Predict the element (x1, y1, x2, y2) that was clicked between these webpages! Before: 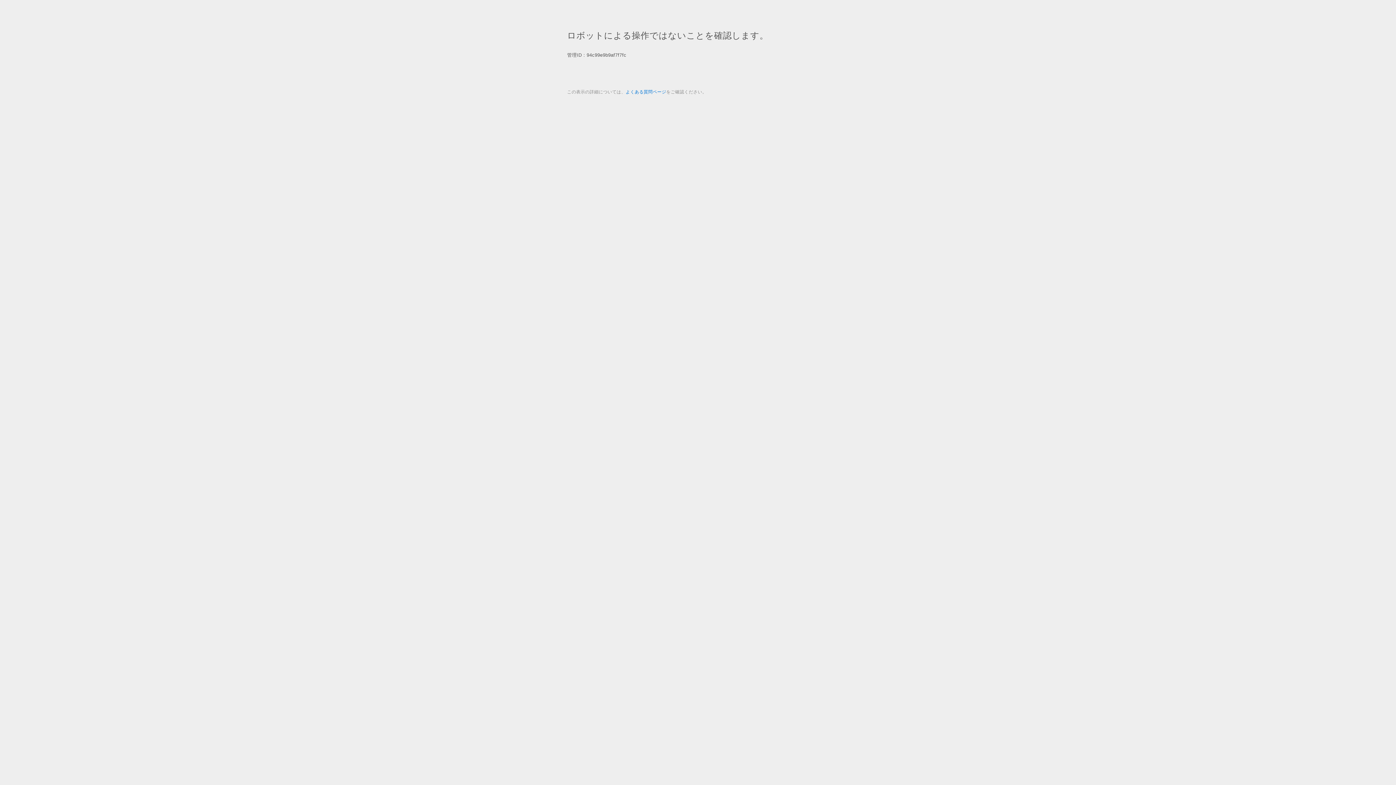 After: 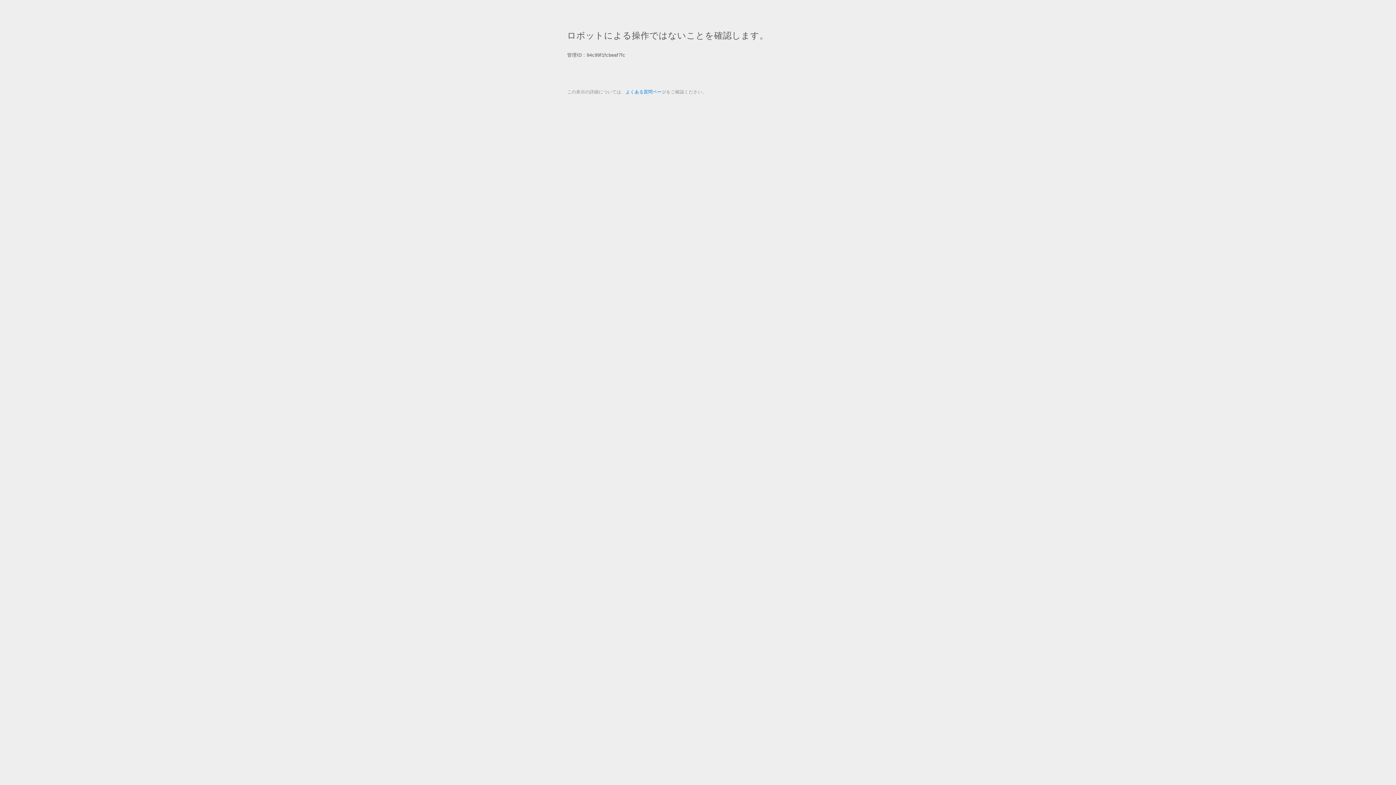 Action: bbox: (625, 89, 666, 94) label: よくある質問ページ